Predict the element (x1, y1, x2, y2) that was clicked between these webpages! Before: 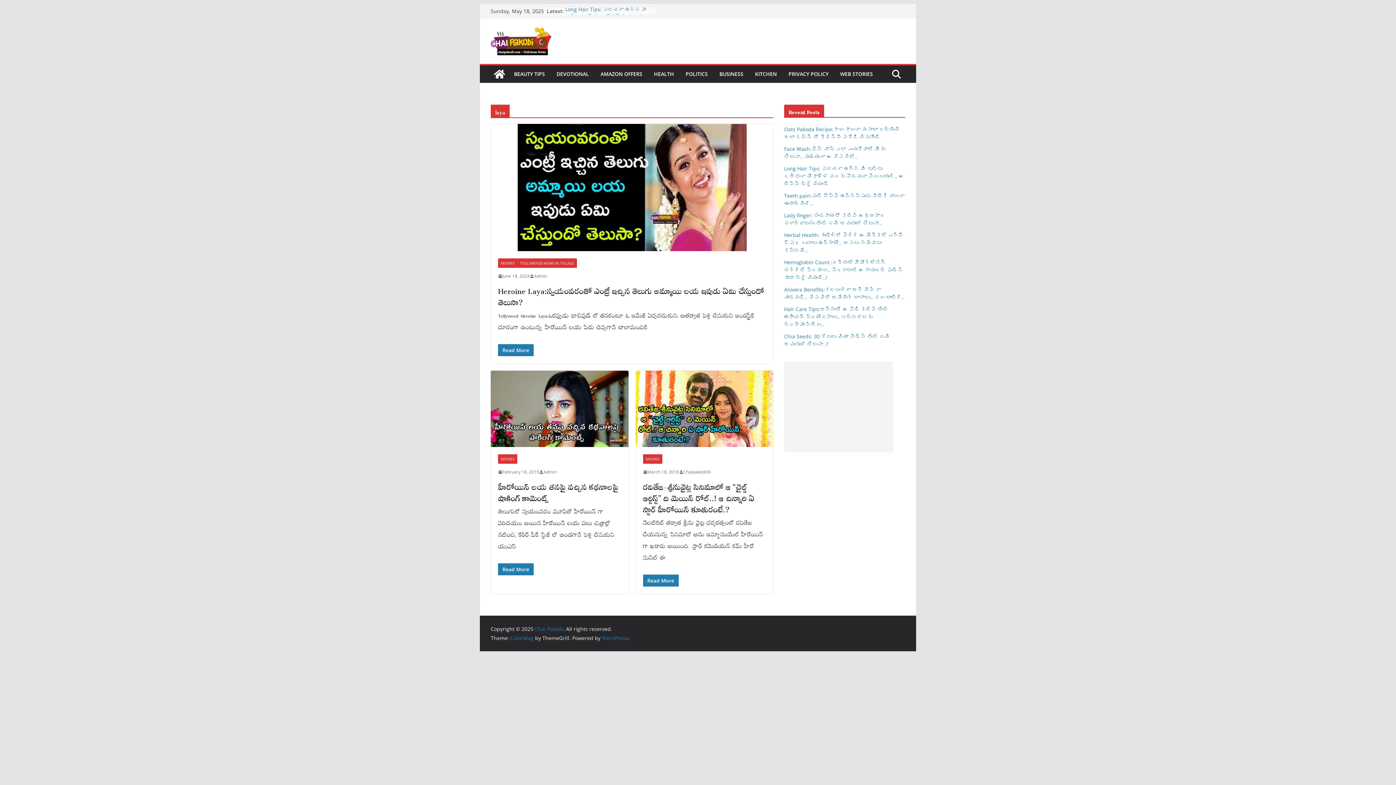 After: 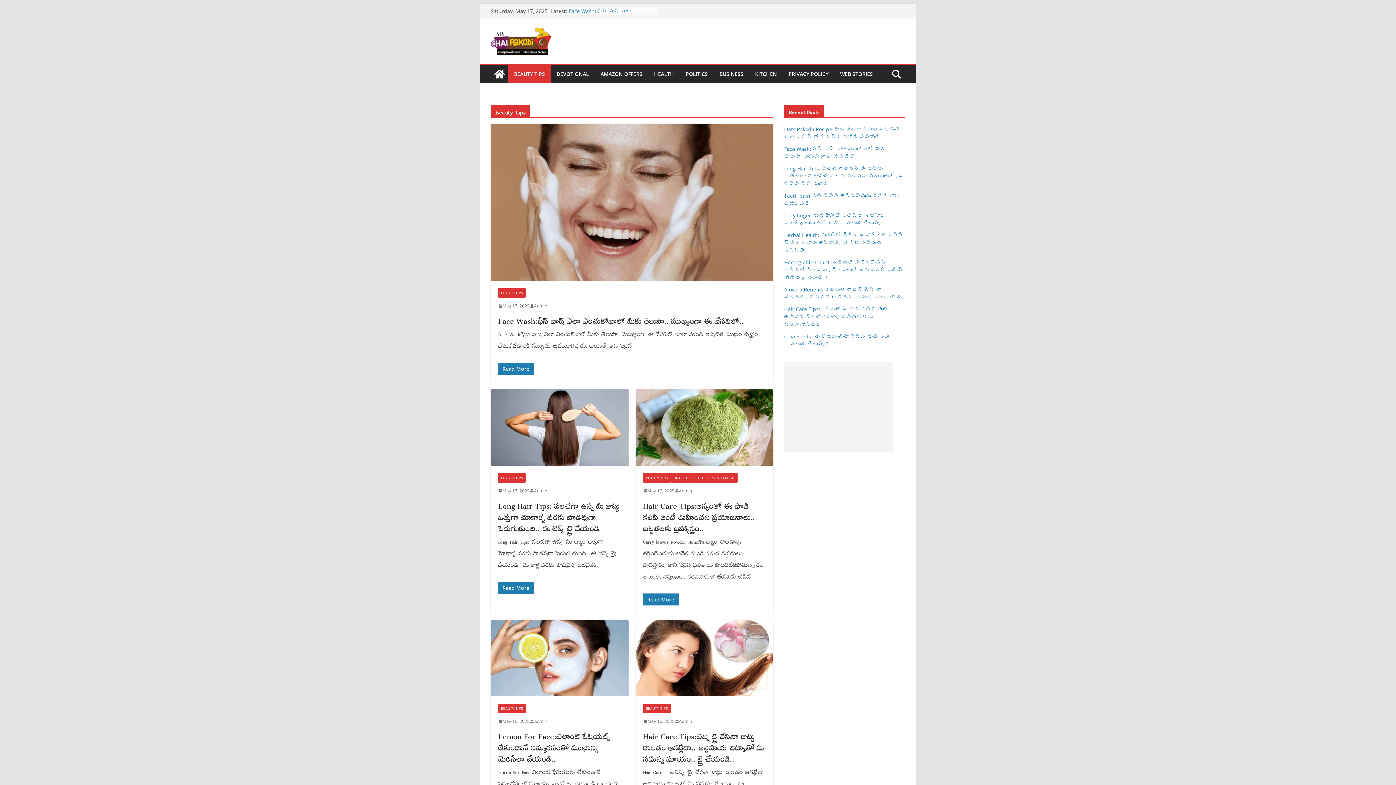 Action: bbox: (514, 69, 545, 79) label: BEAUTY TIPS